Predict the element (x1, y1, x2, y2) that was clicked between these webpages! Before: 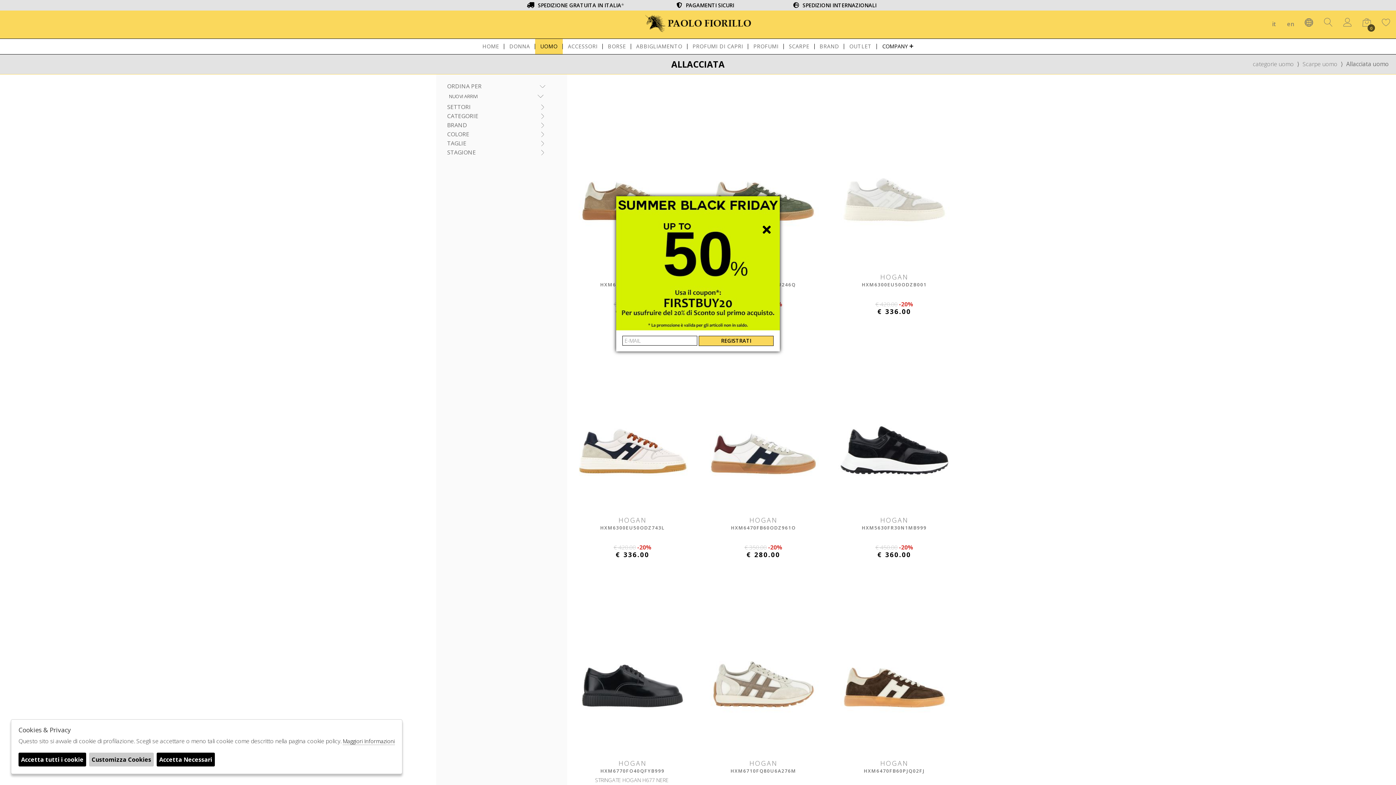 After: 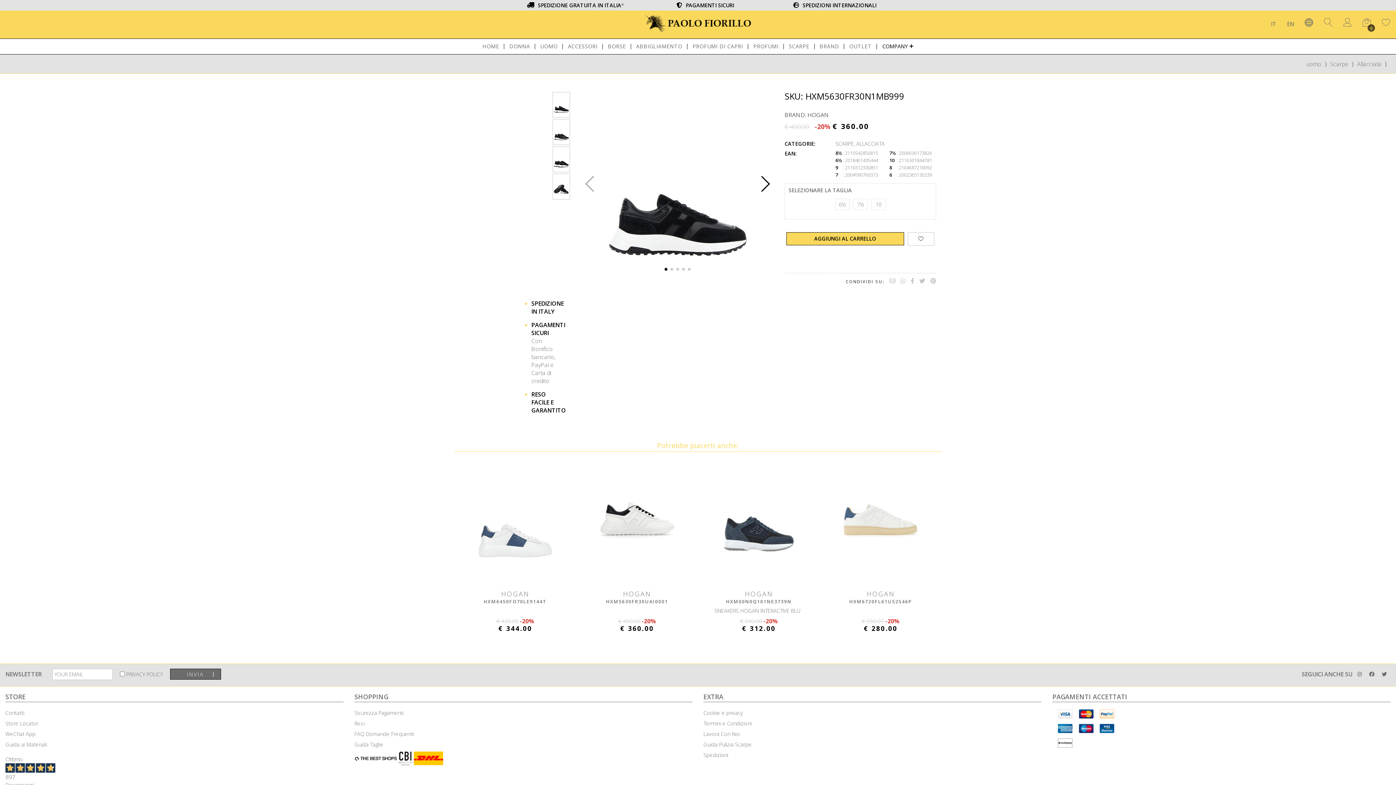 Action: bbox: (838, 516, 950, 559) label: HOGAN
HXM5630FR30N1MB999
 
€ 450.00 -20%
€ 360.00